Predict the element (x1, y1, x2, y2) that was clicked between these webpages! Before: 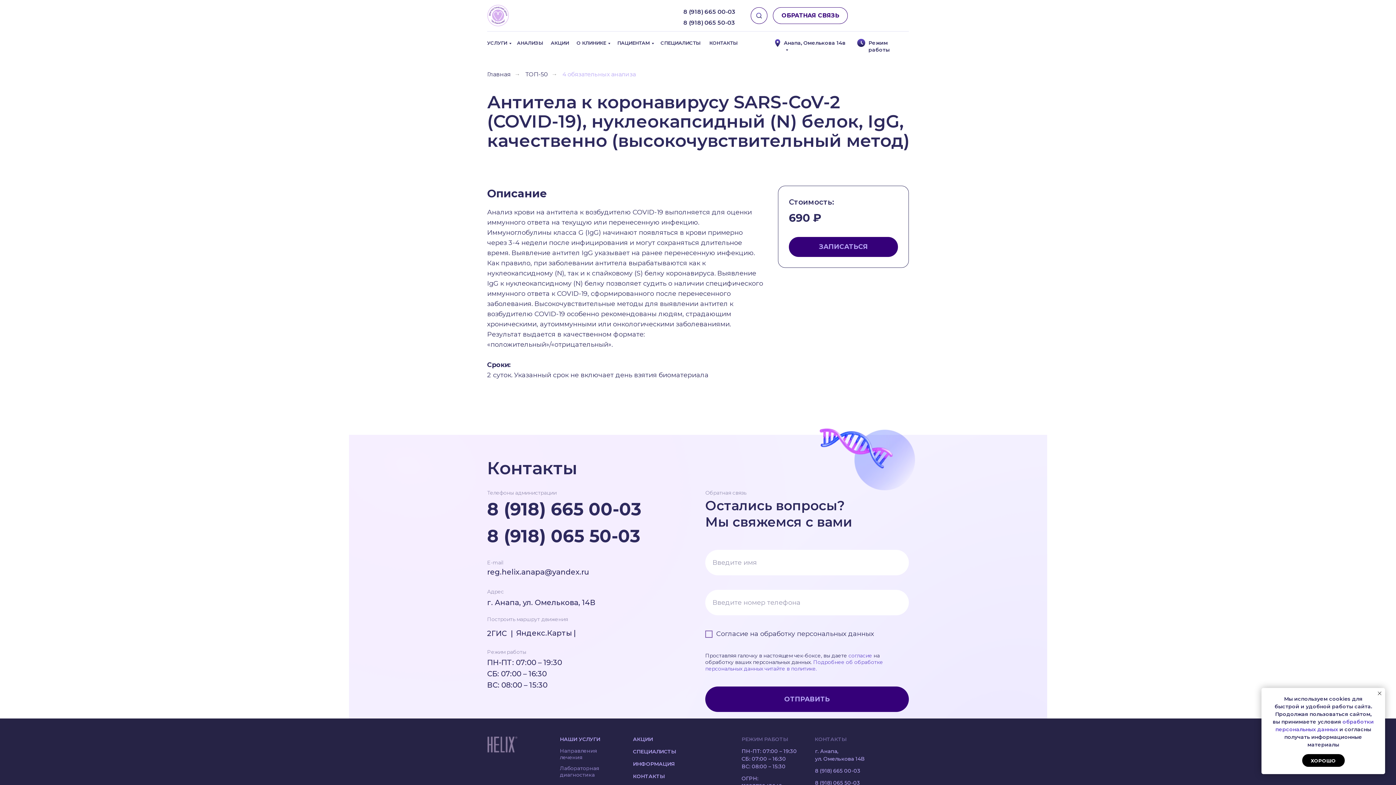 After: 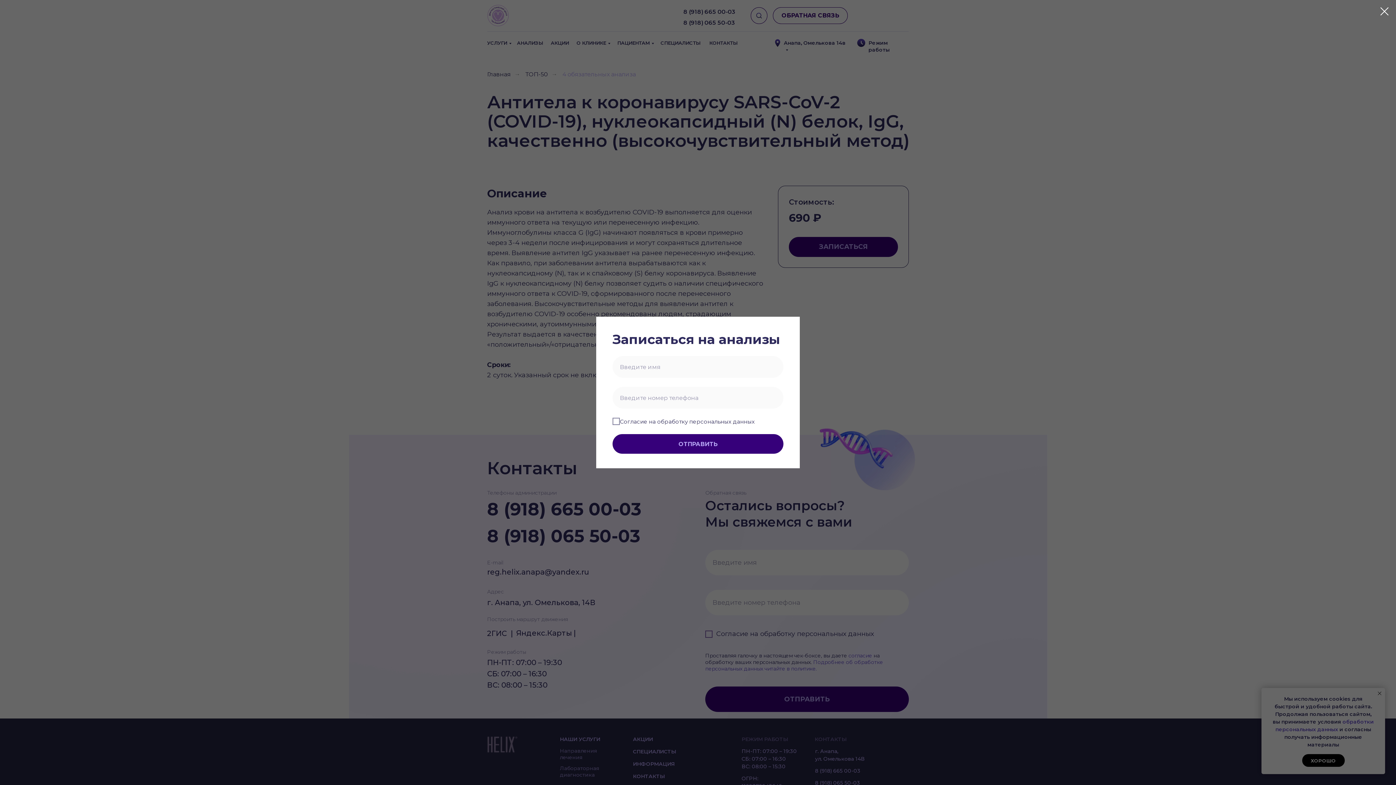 Action: label: ЗАПИСАТЬСЯ bbox: (789, 237, 898, 257)